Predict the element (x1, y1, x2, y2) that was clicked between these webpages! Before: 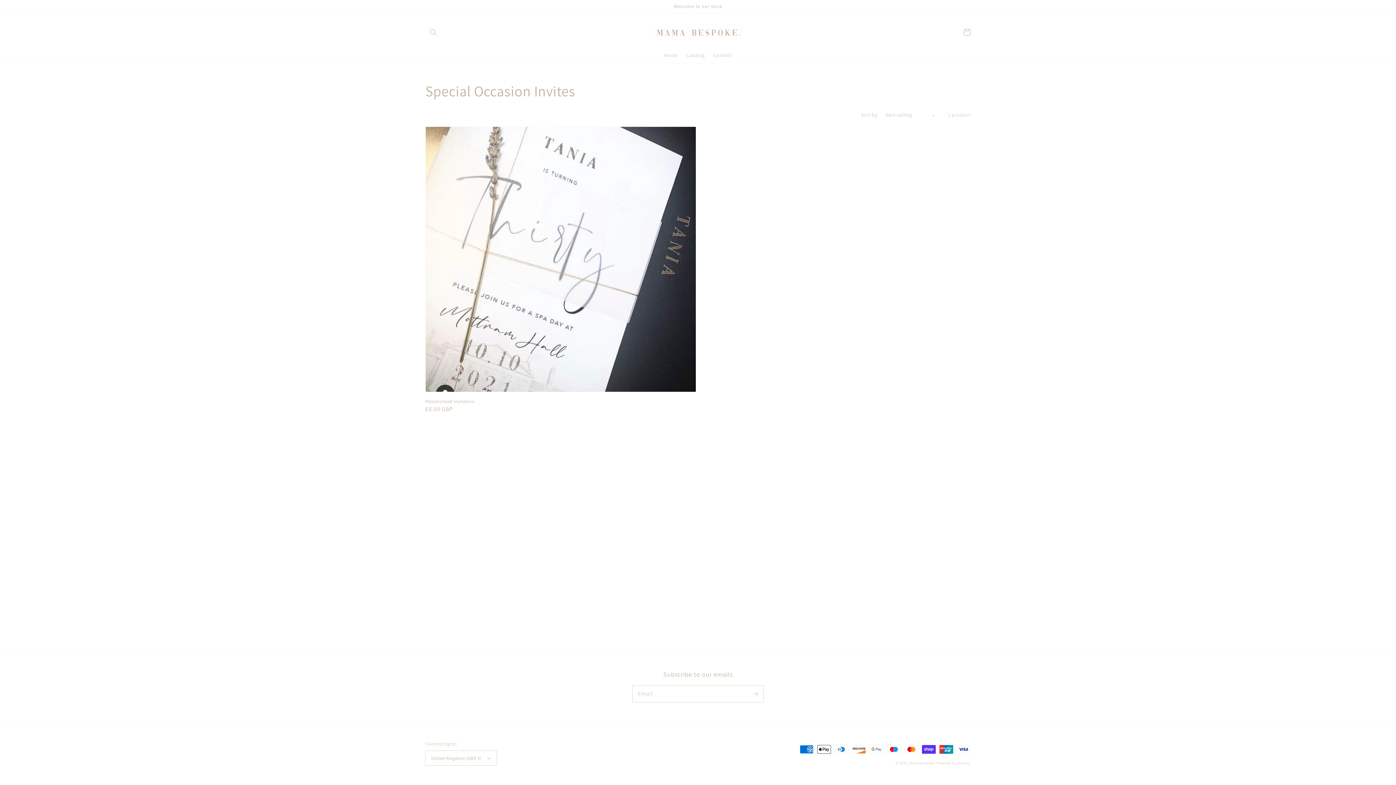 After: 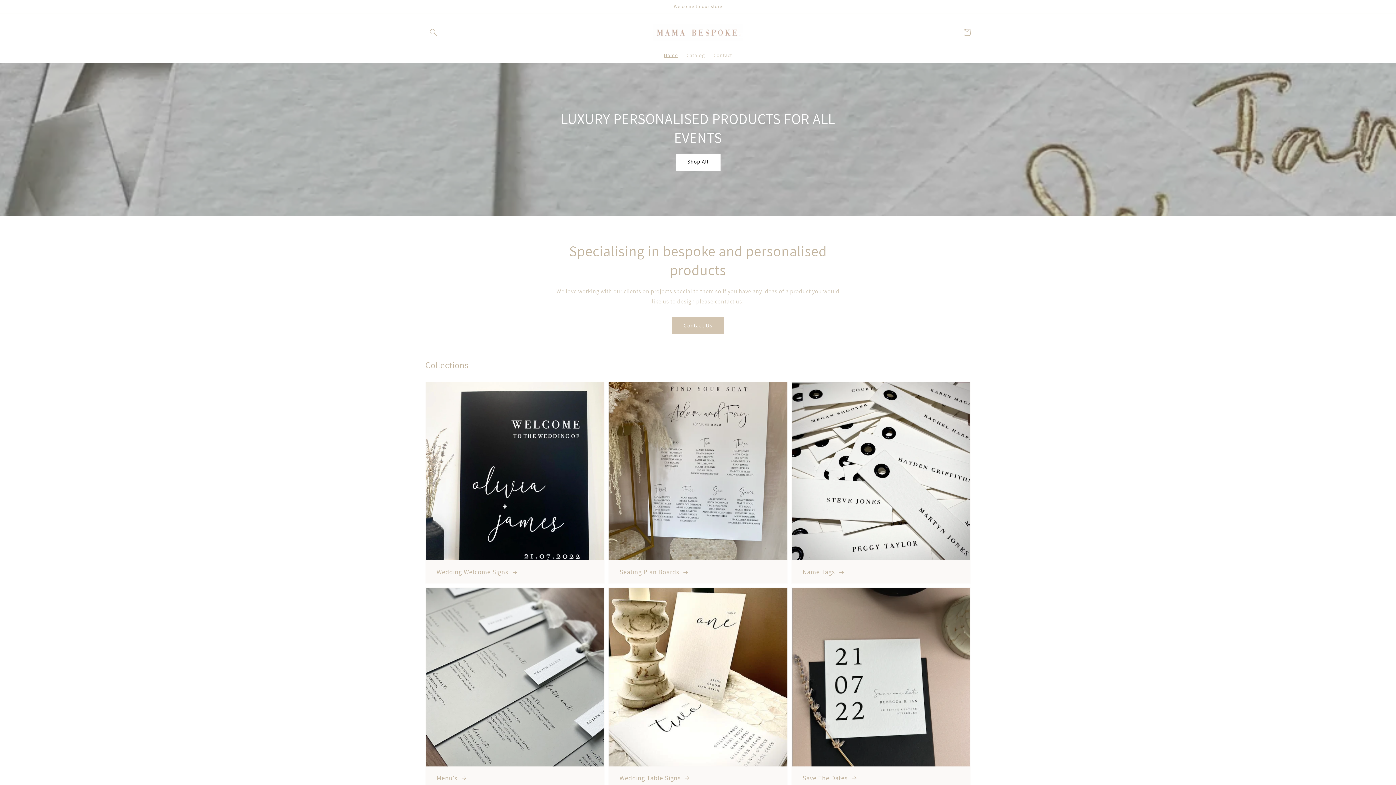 Action: bbox: (650, 20, 746, 43)